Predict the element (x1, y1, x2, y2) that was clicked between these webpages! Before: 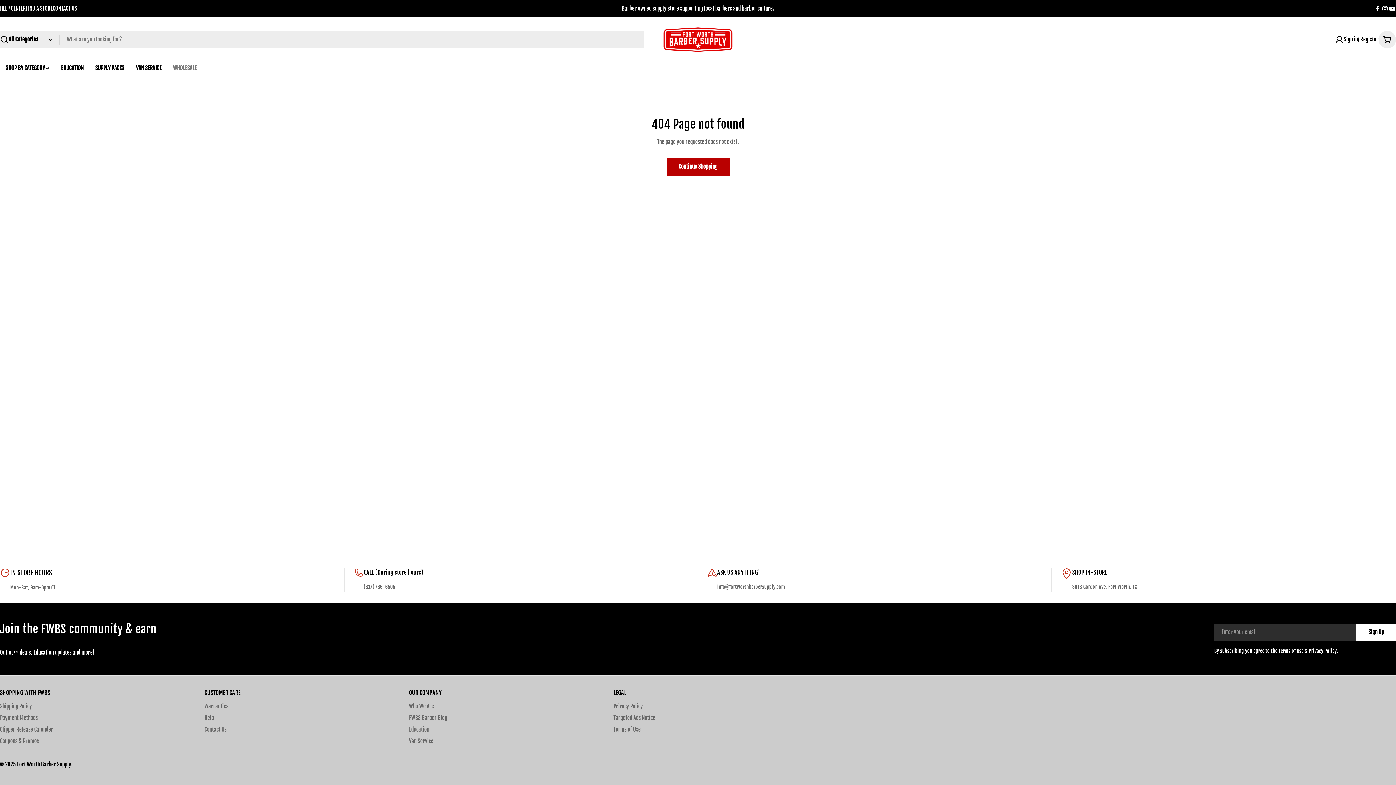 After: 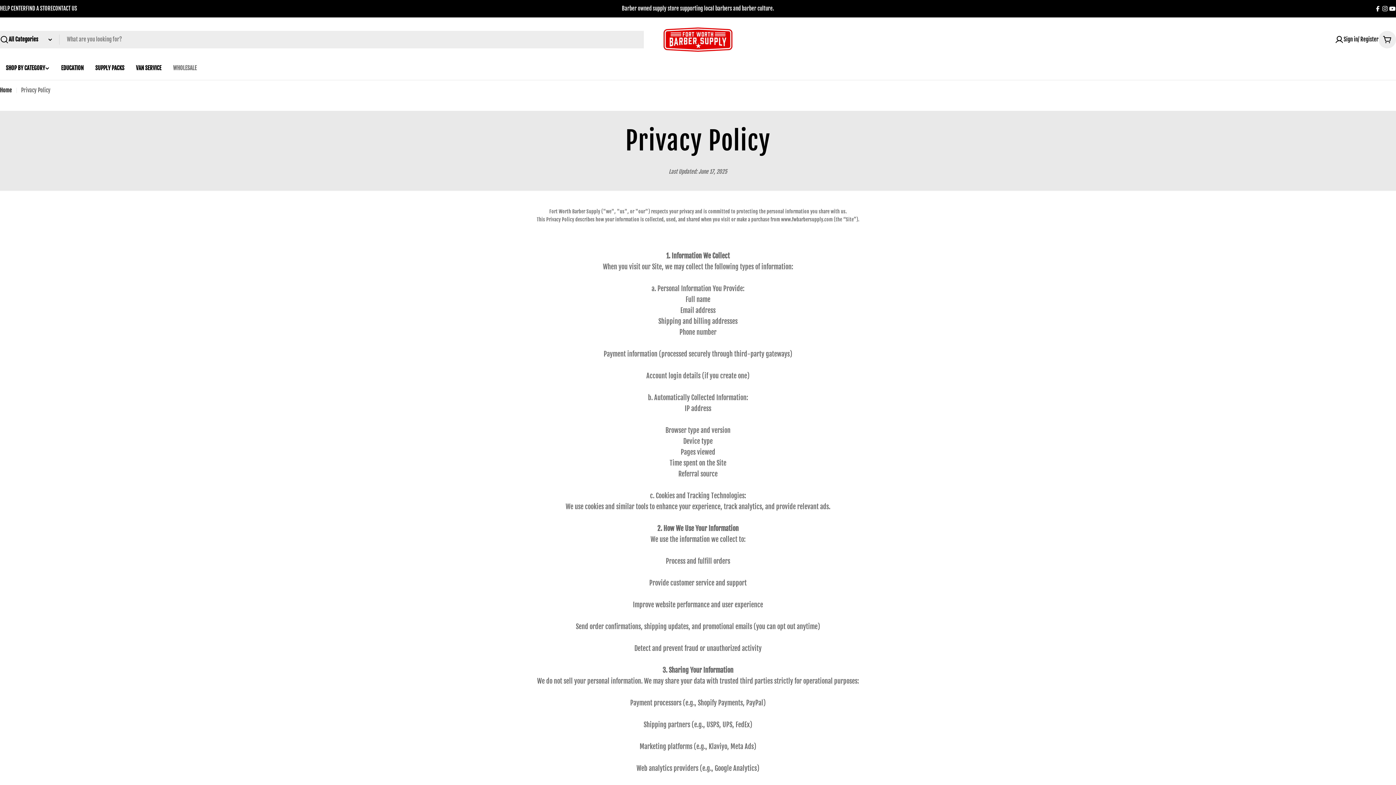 Action: label: Privacy Policy bbox: (613, 702, 954, 711)